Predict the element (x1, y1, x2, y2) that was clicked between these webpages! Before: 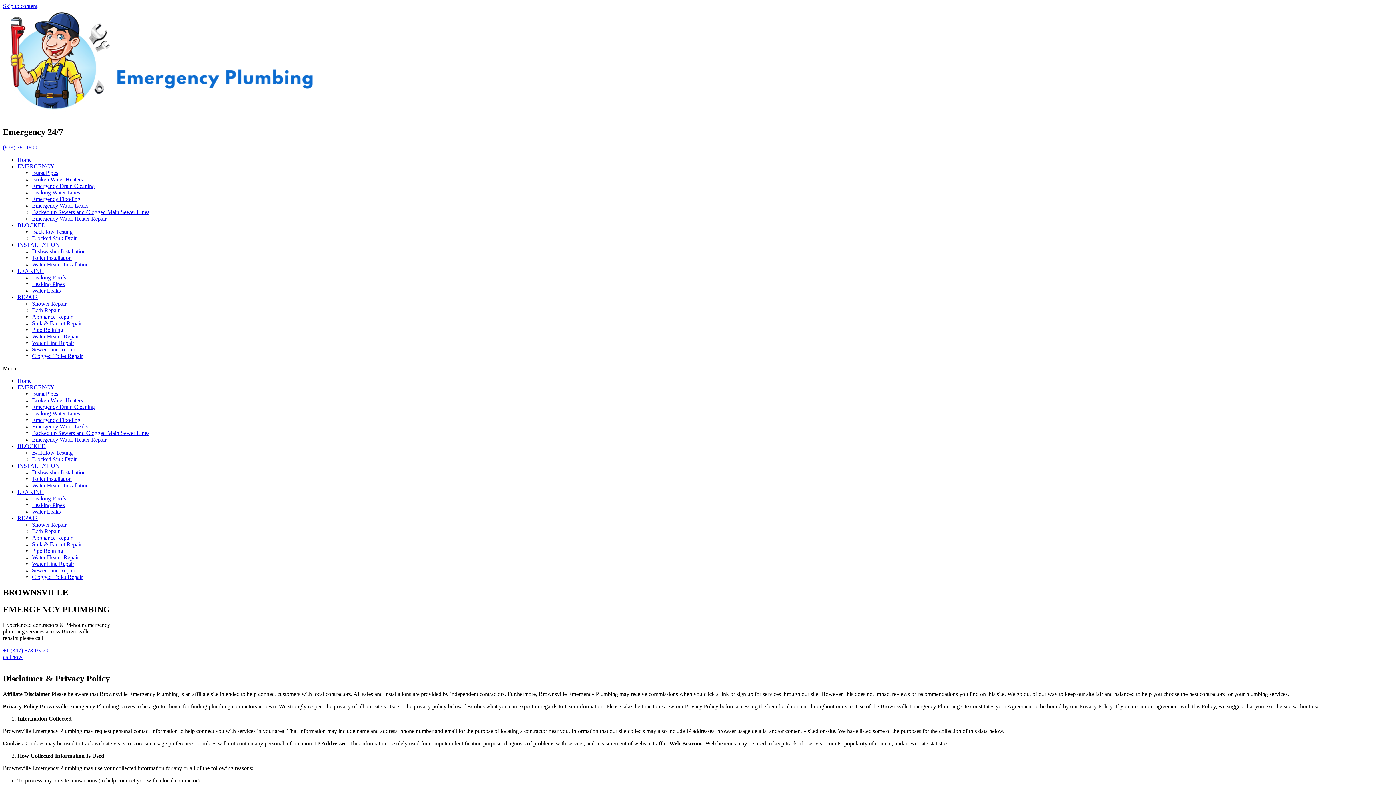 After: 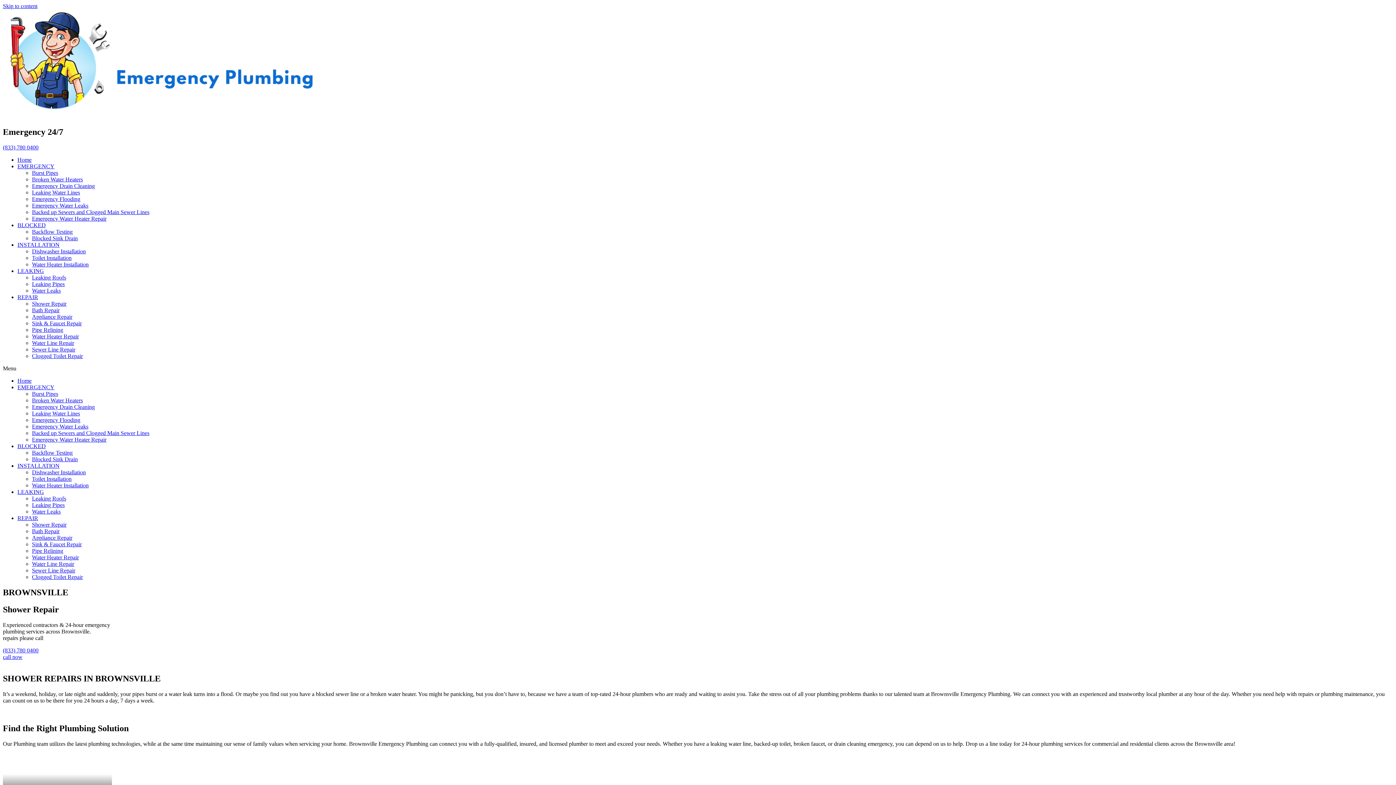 Action: bbox: (32, 300, 66, 306) label: Shower Repair